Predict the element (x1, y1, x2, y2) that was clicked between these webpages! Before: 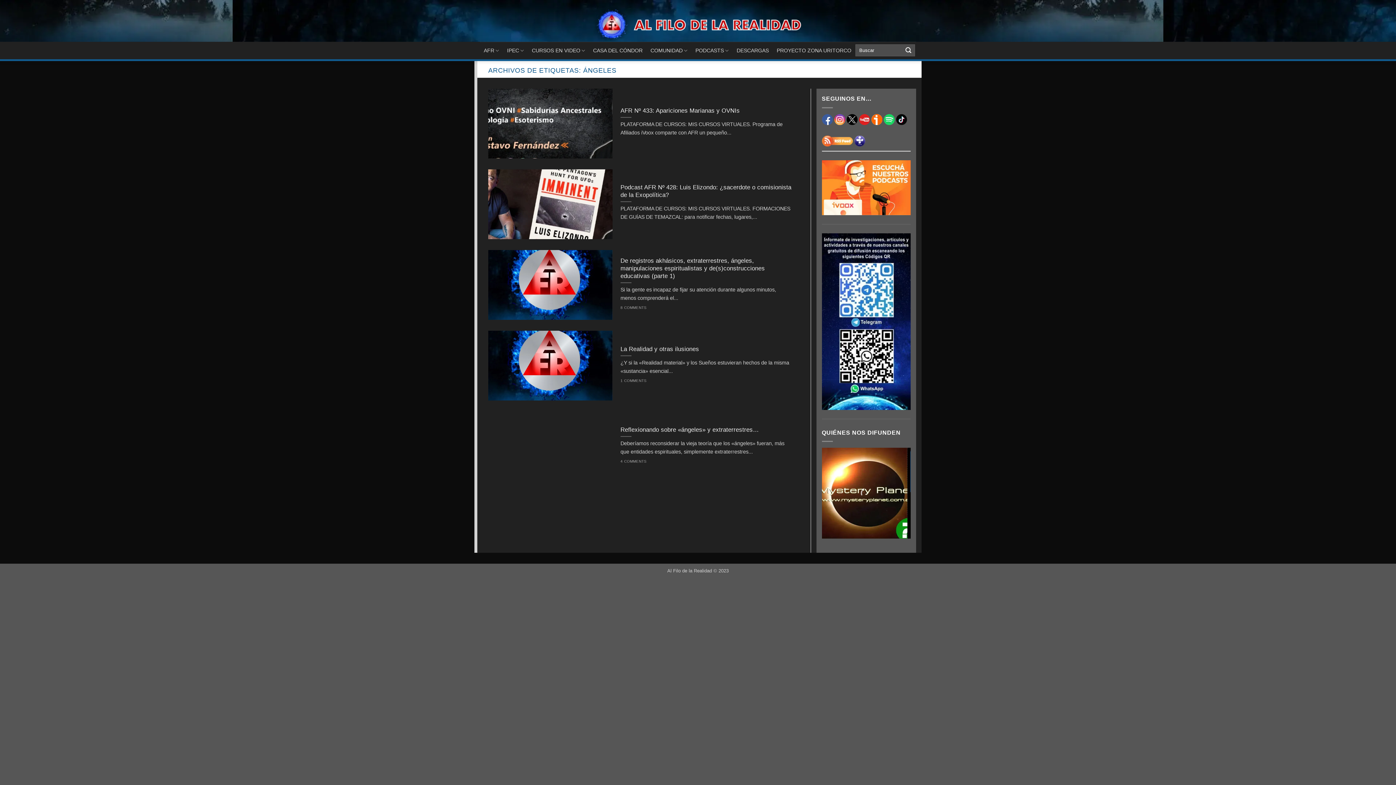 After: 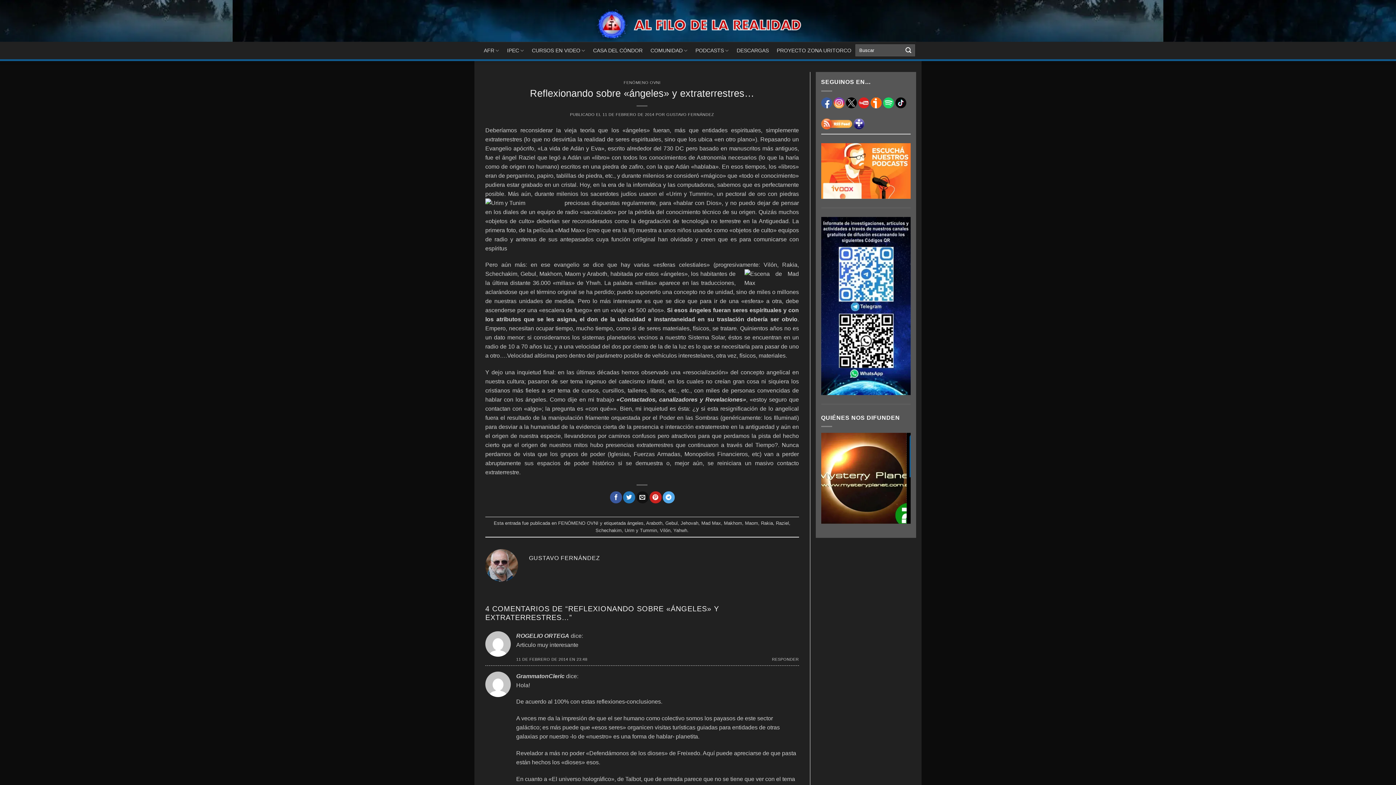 Action: label: 	
Reflexionando sobre «ángeles» y extraterrestres…

Deberíamos reconsiderar la vieja teoría que los «ángeles» fueran, más que entidades espirituales, simplemente extraterrestres...

4 COMMENTS bbox: (488, 411, 799, 481)